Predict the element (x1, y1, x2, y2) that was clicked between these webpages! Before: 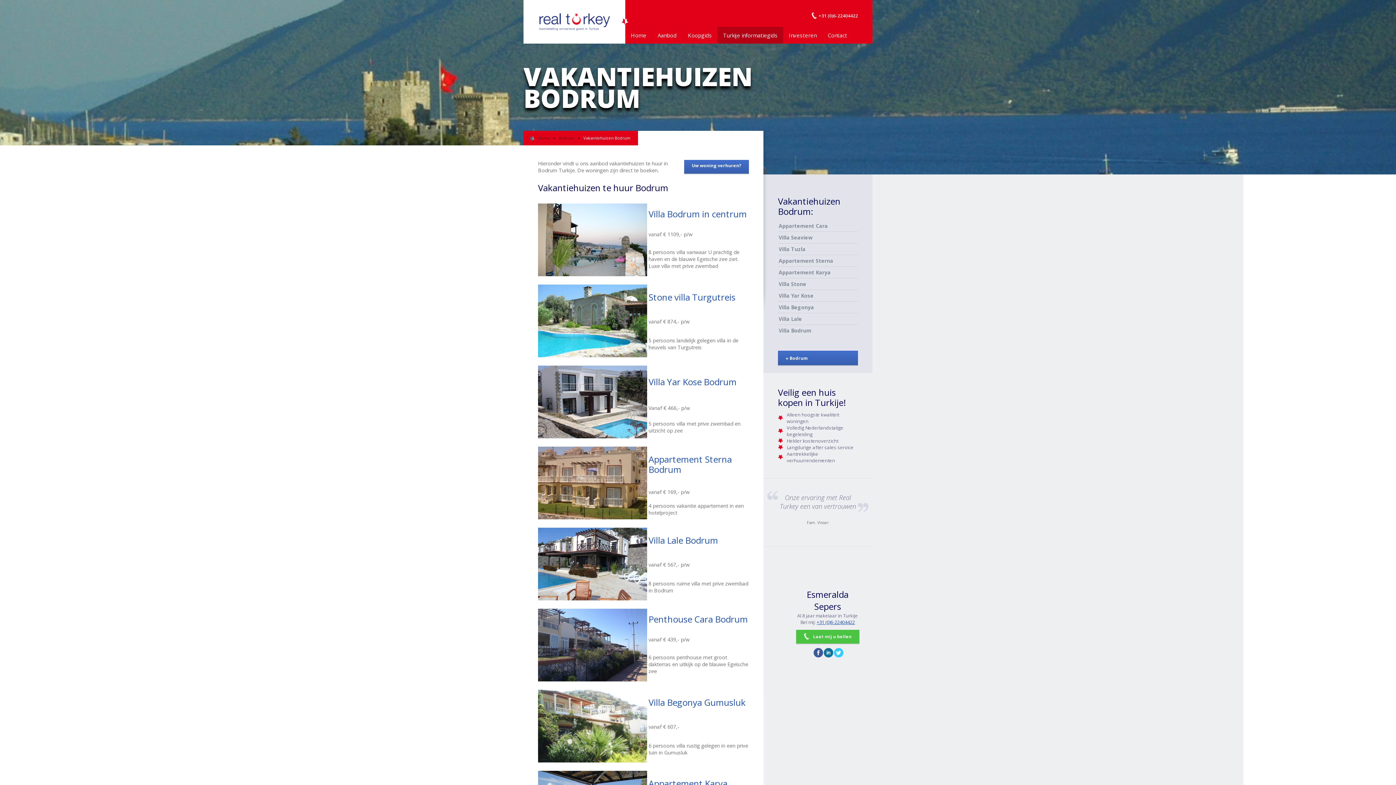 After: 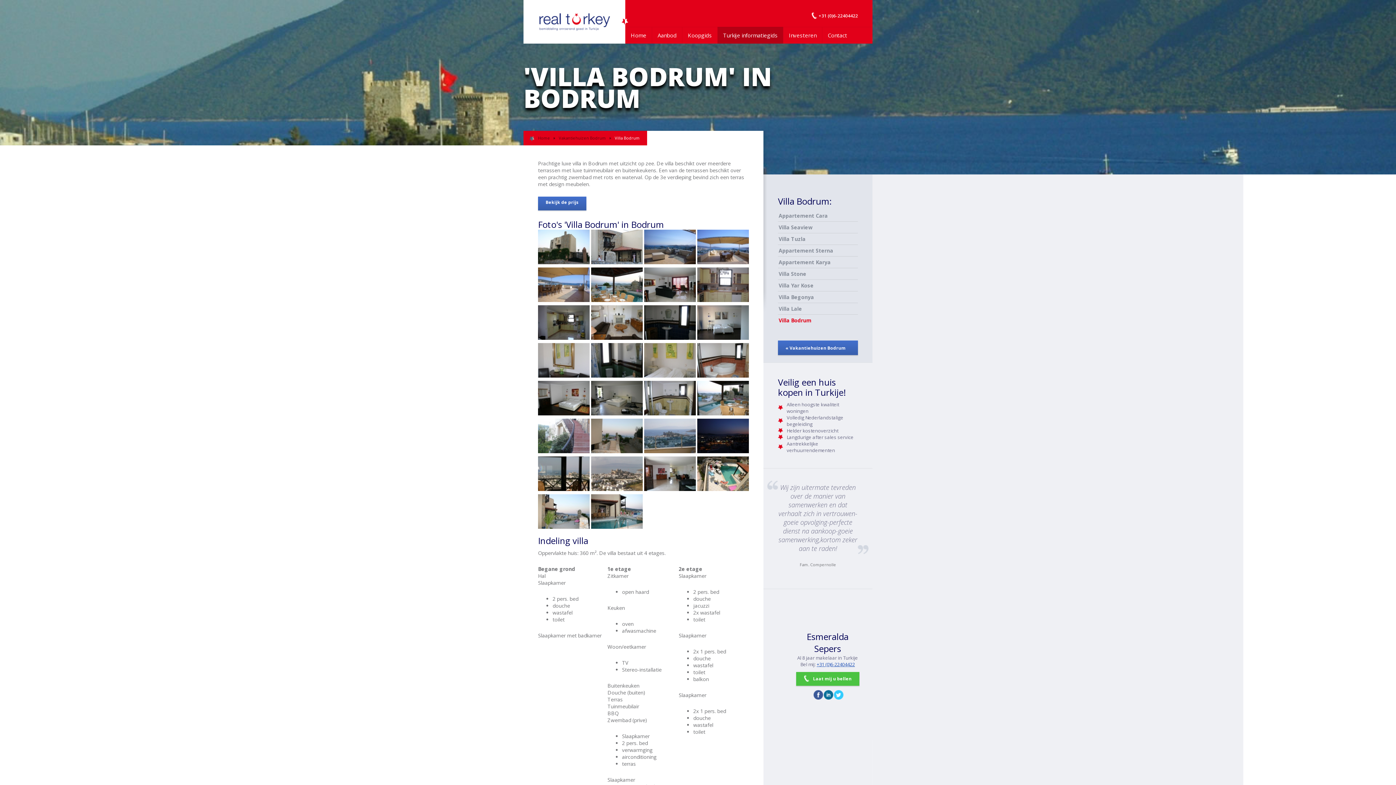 Action: label: Villa Bodrum bbox: (778, 325, 858, 336)